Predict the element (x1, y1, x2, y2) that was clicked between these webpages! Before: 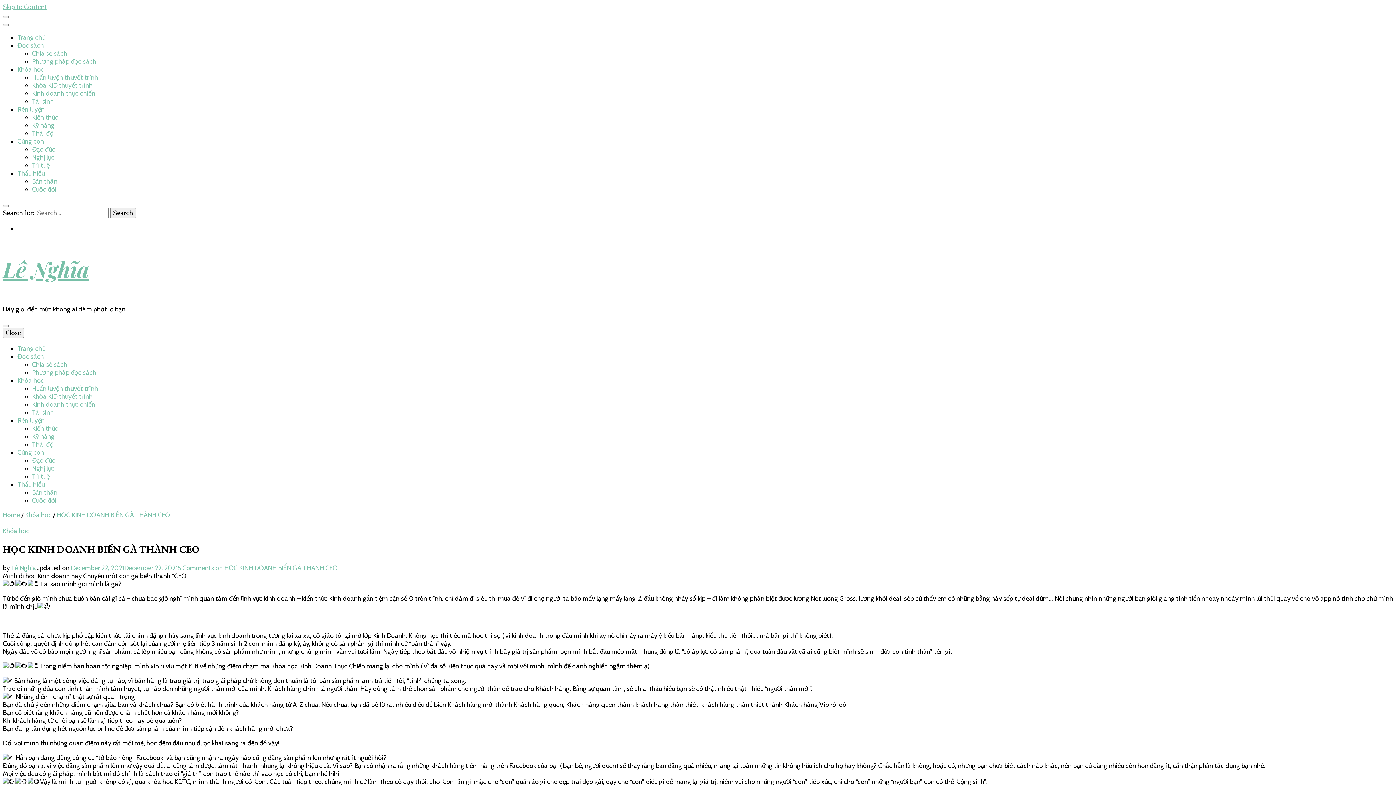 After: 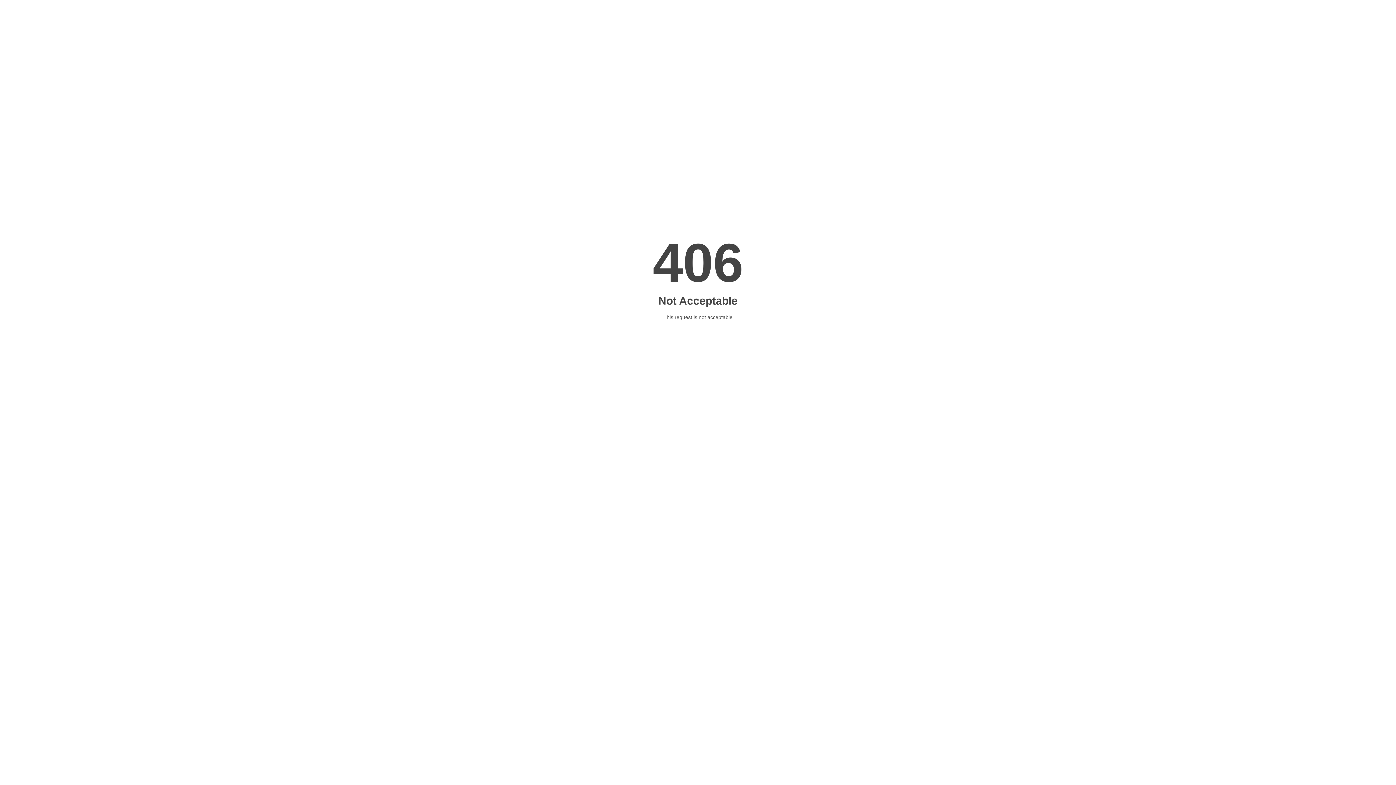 Action: bbox: (17, 137, 44, 145) label: Cùng con